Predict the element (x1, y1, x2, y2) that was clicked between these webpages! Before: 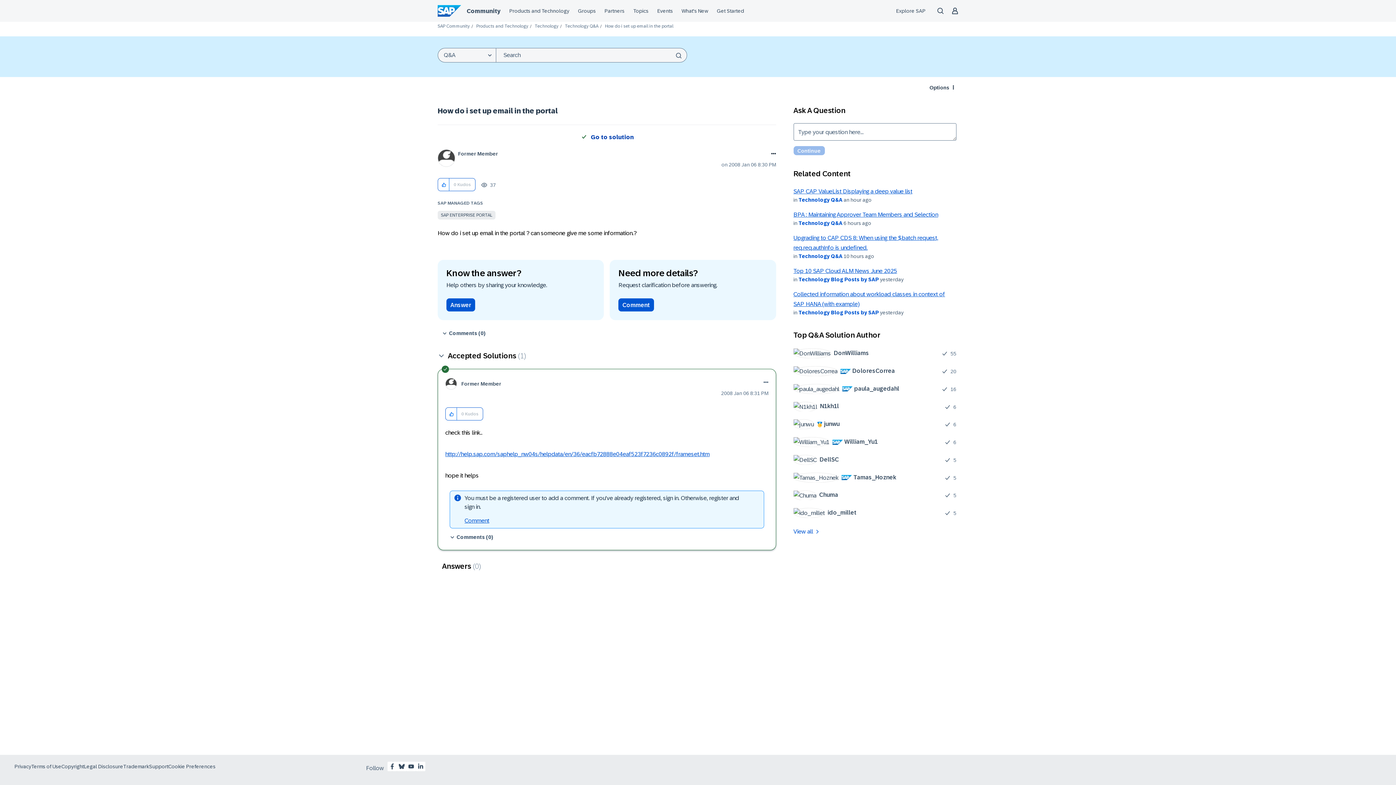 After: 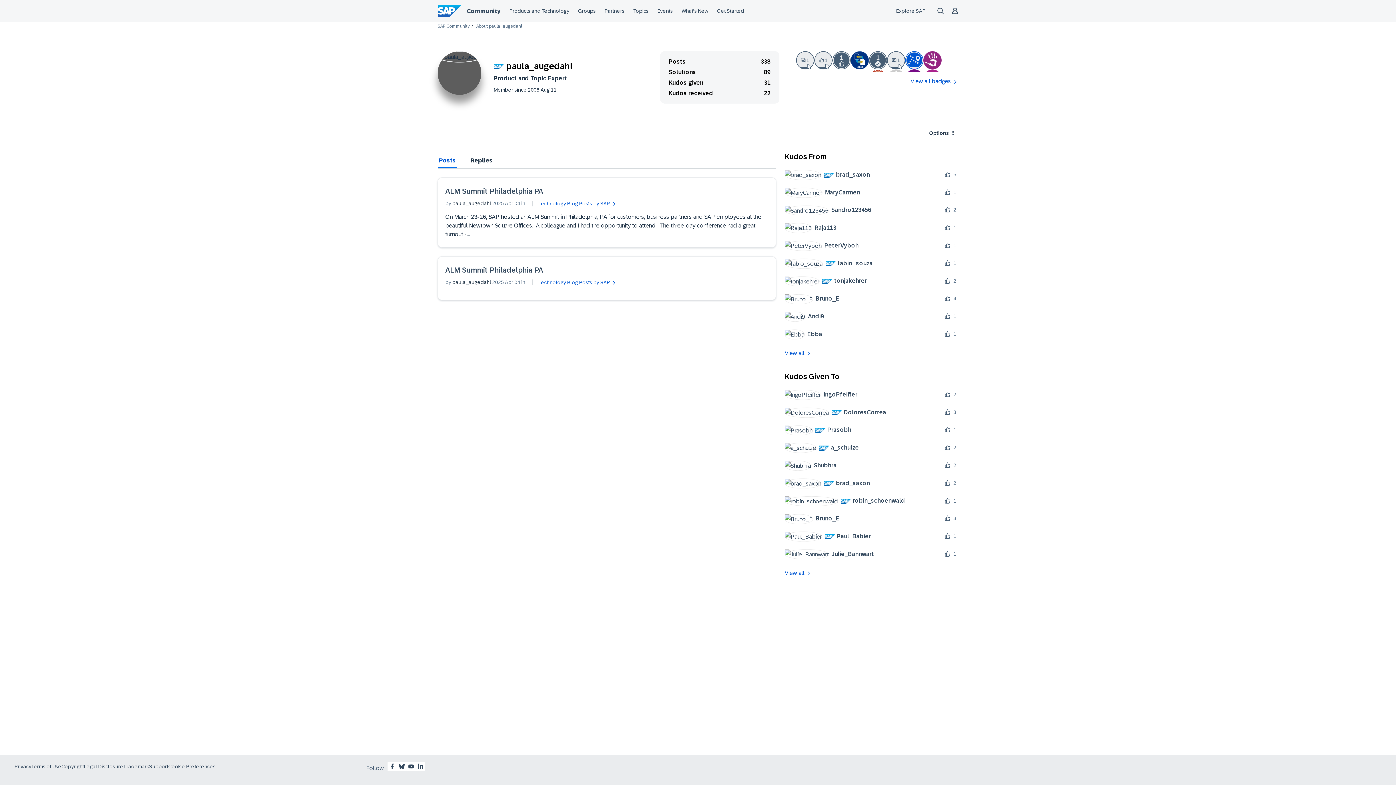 Action: label: 	
 paula_augedahl bbox: (793, 383, 904, 394)